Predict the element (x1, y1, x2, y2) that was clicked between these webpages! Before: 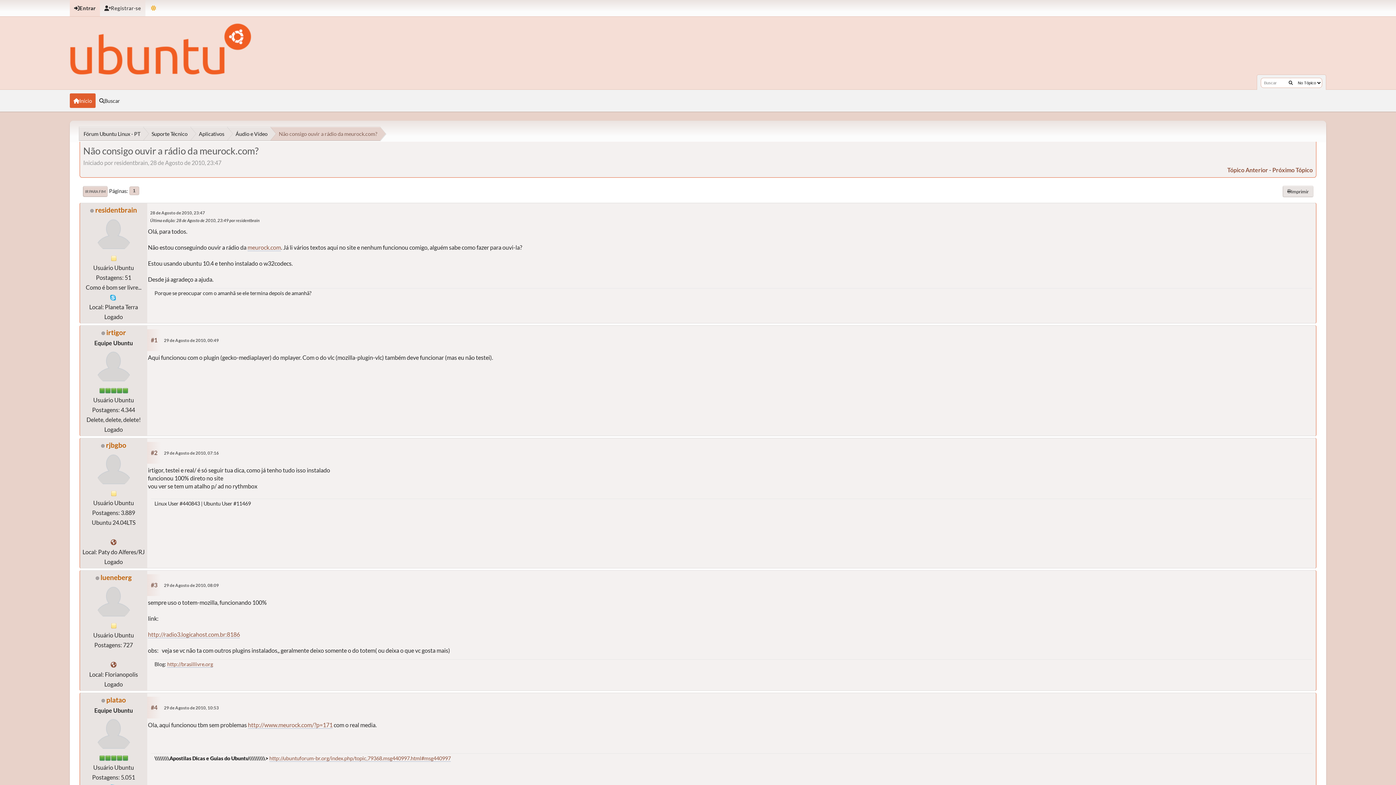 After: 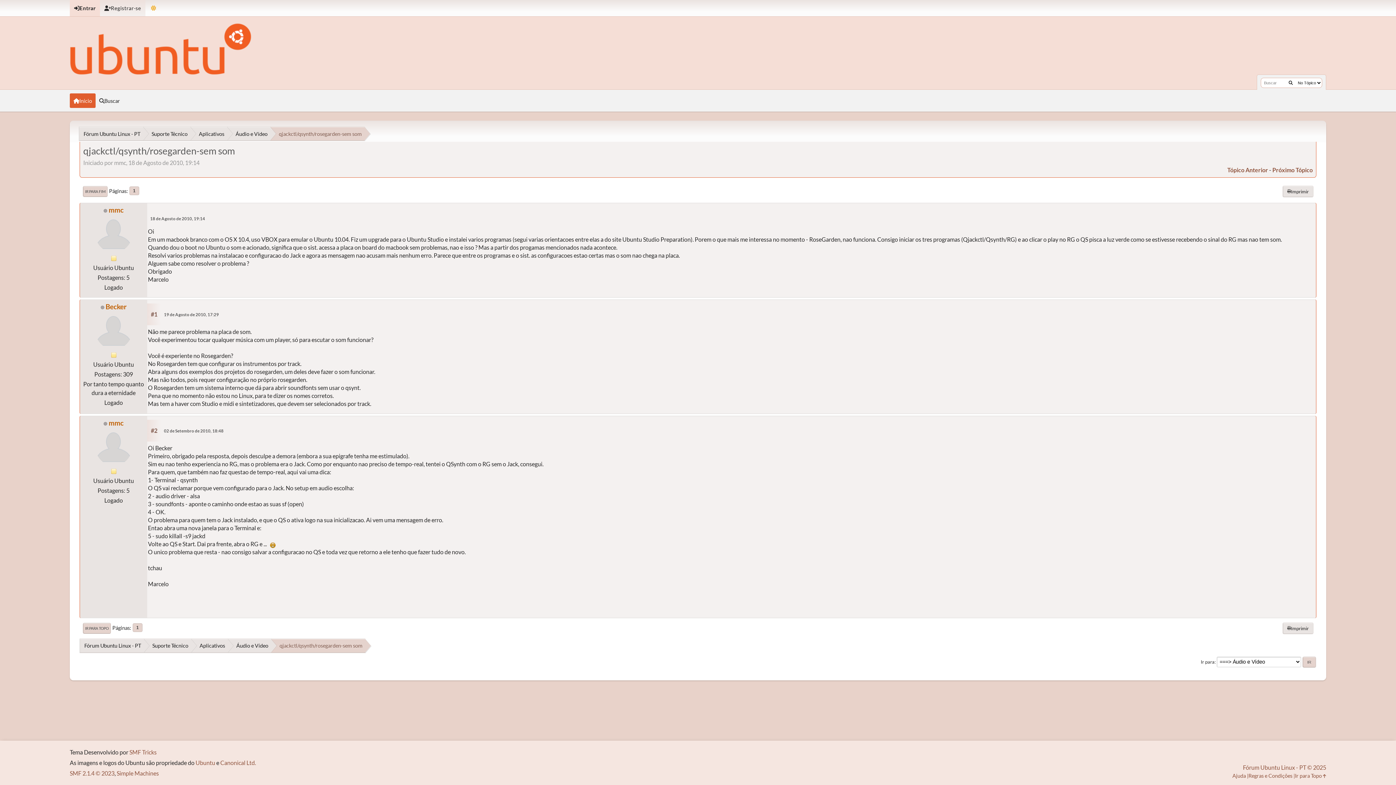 Action: label: Tópico Anterior bbox: (1227, 166, 1268, 173)